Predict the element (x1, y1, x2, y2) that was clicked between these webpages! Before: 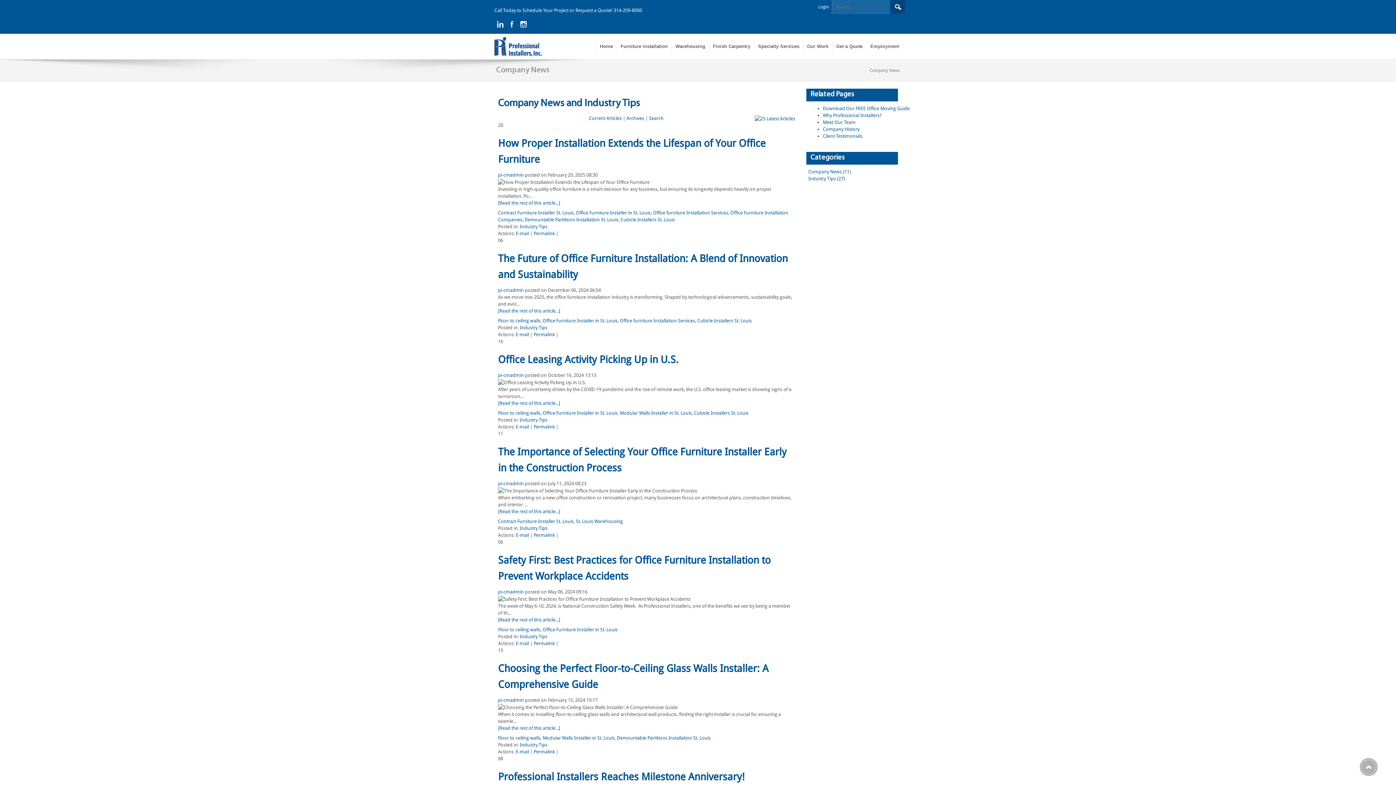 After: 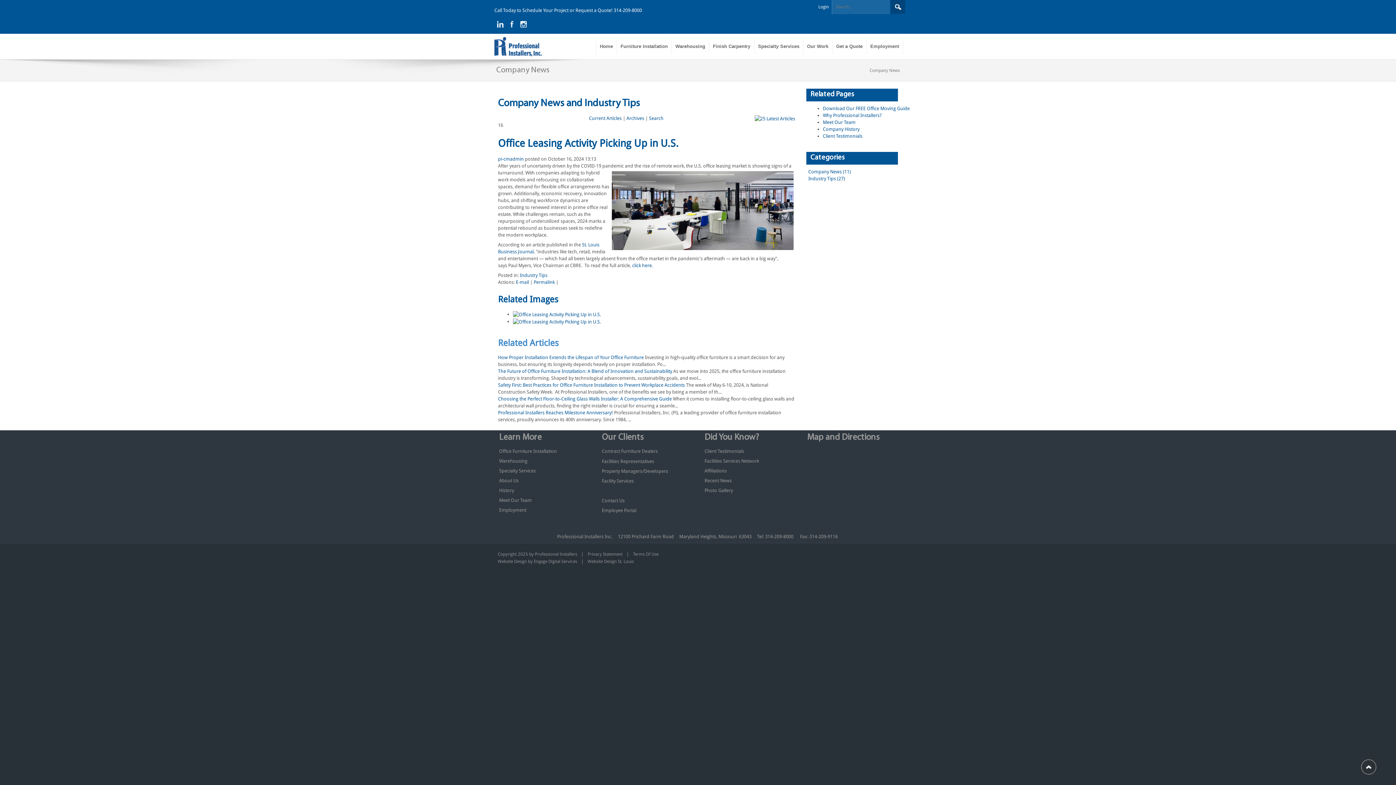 Action: bbox: (498, 400, 560, 406) label: [Read the rest of this article...]